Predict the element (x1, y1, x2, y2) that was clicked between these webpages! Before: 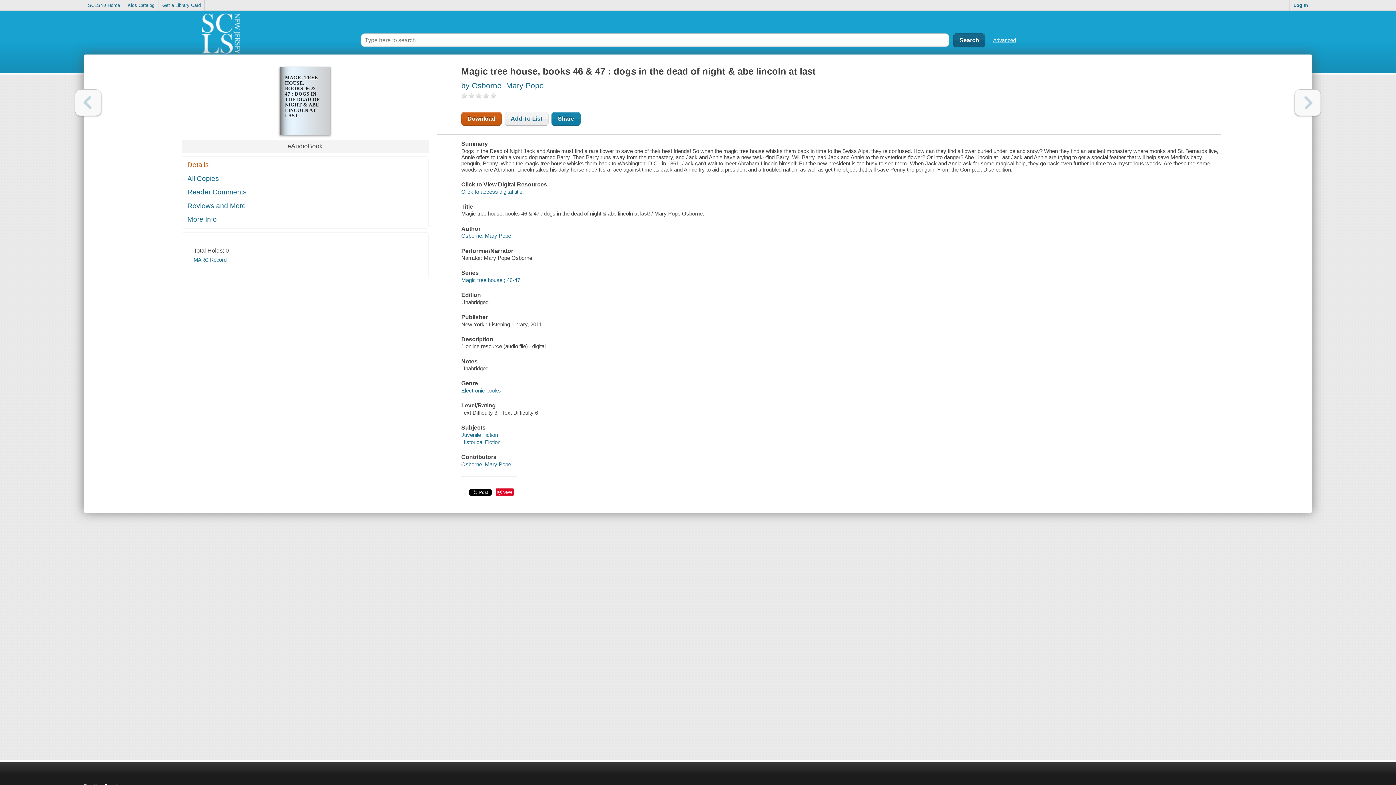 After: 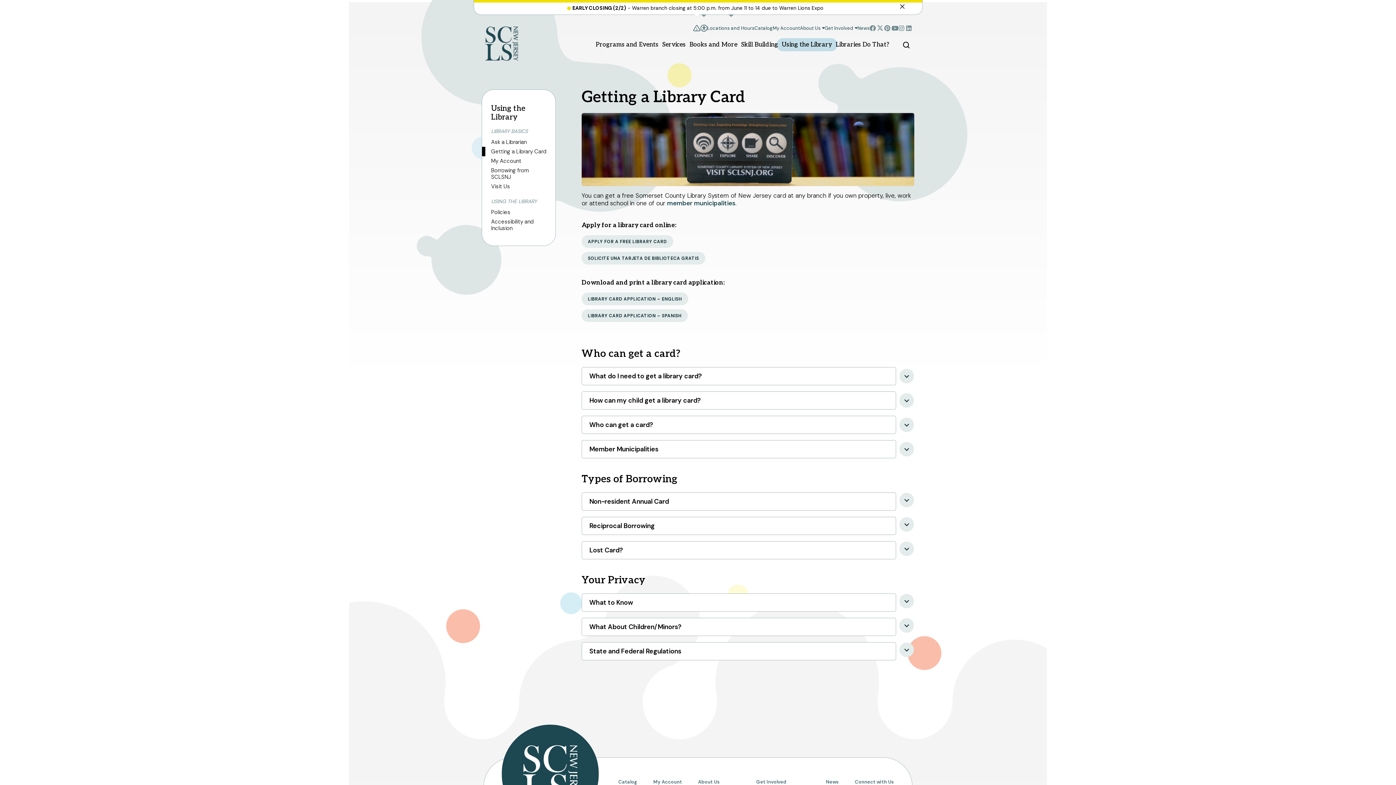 Action: label: Get a Library Card bbox: (158, 0, 204, 10)